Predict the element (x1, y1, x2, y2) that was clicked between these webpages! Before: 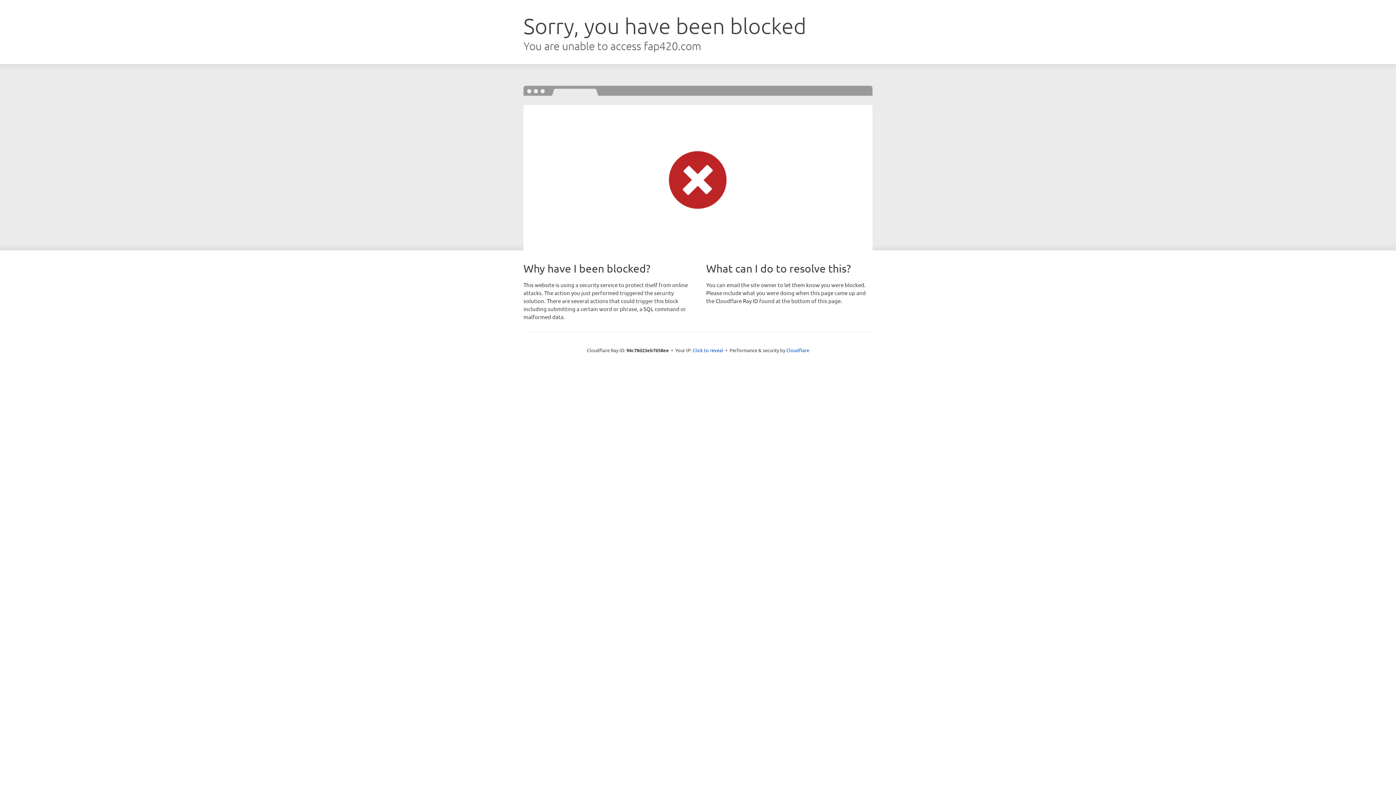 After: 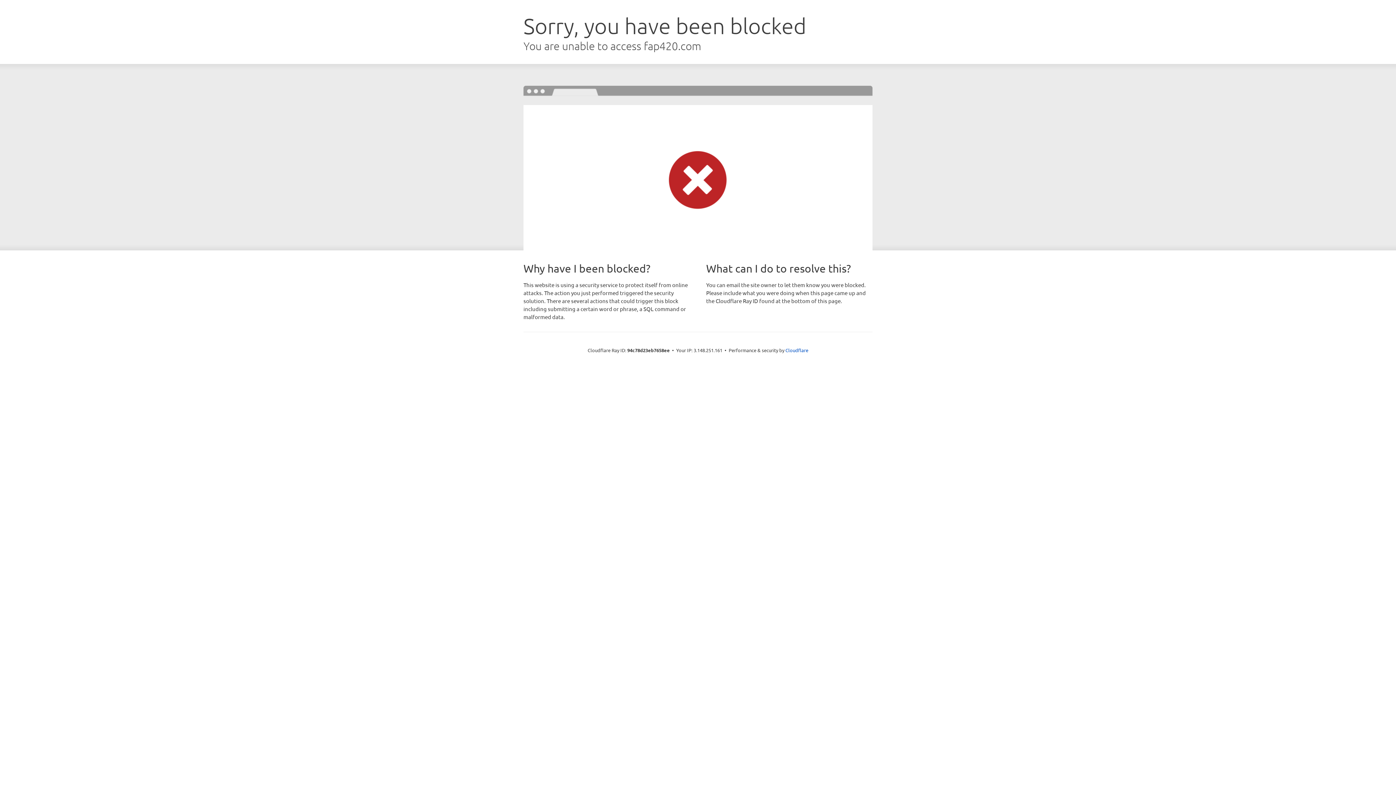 Action: label: Click to reveal bbox: (692, 346, 723, 353)